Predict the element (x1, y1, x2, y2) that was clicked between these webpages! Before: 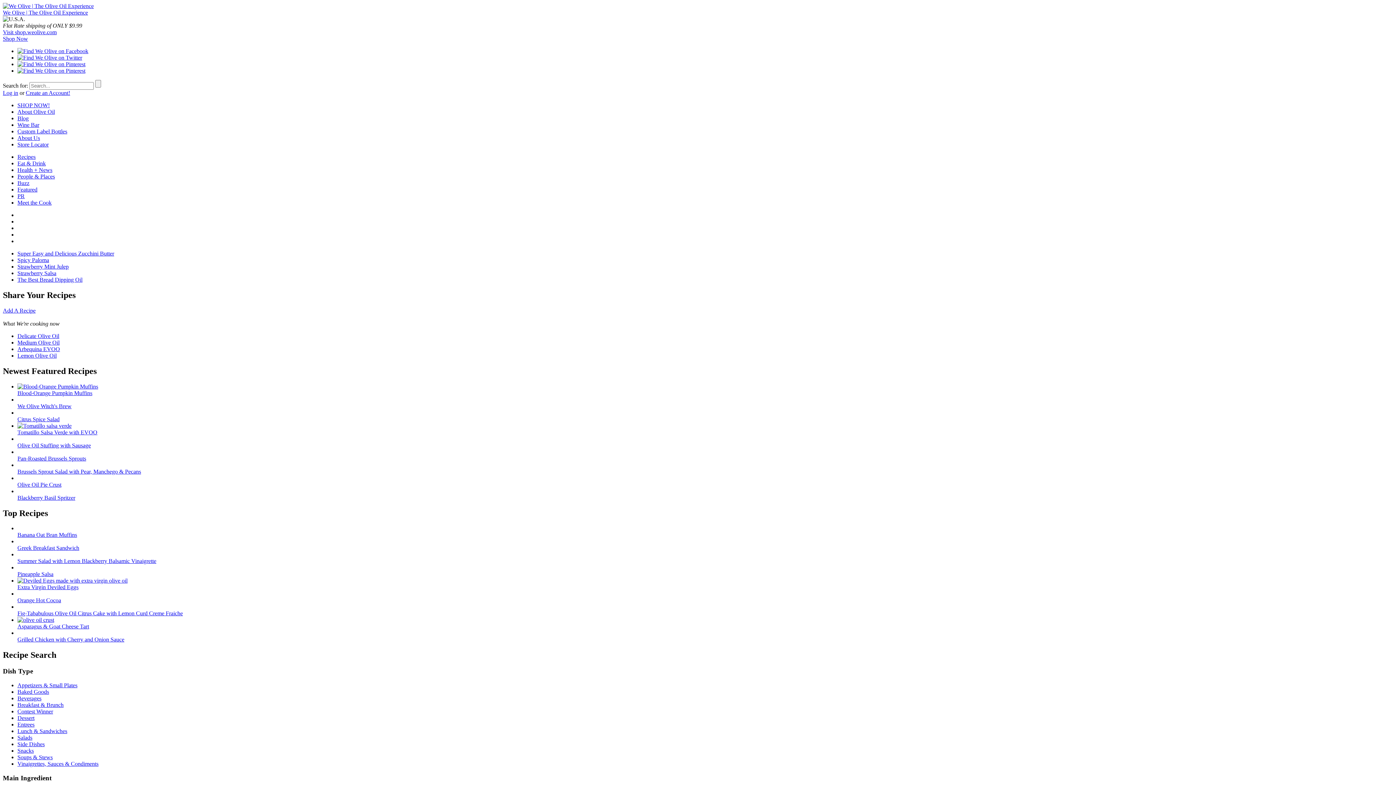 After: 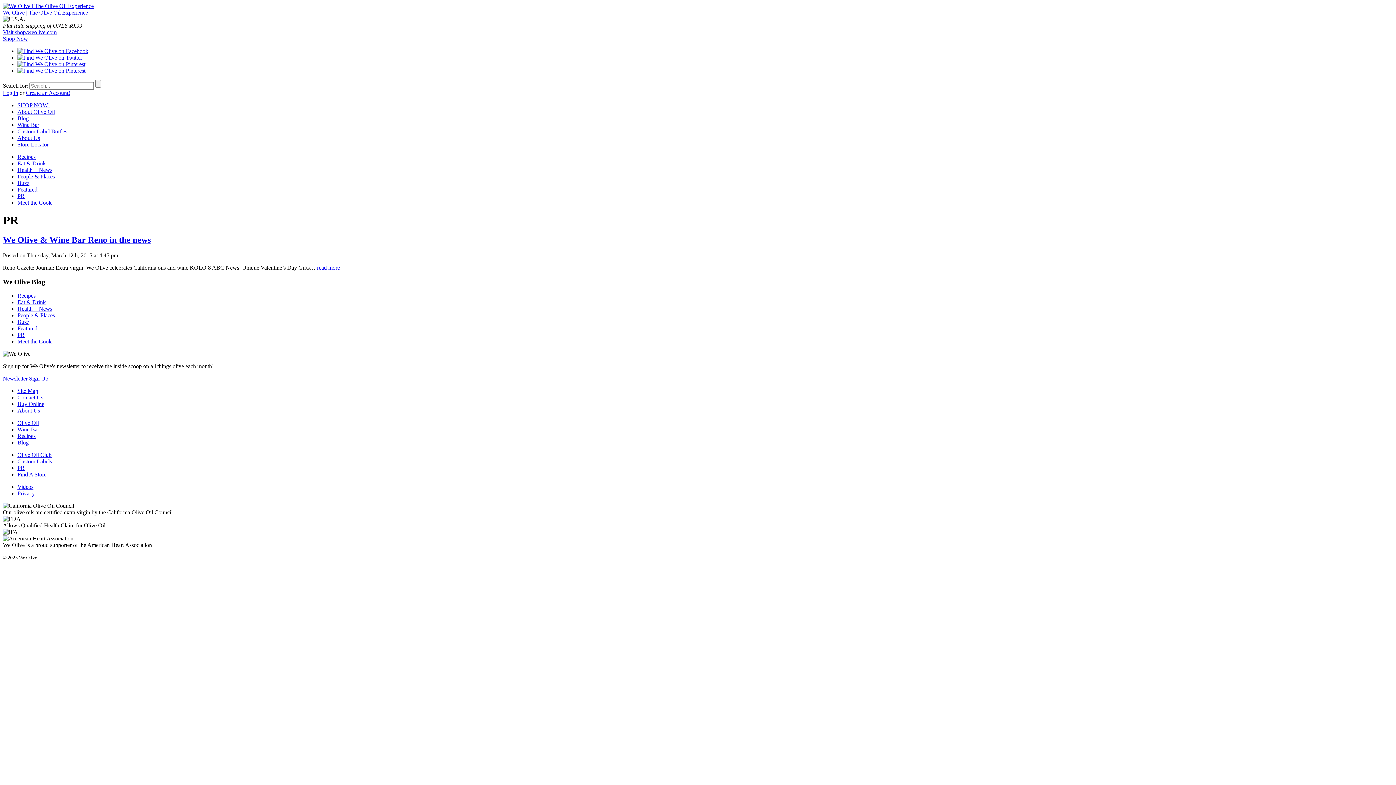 Action: label: PR bbox: (17, 193, 24, 199)